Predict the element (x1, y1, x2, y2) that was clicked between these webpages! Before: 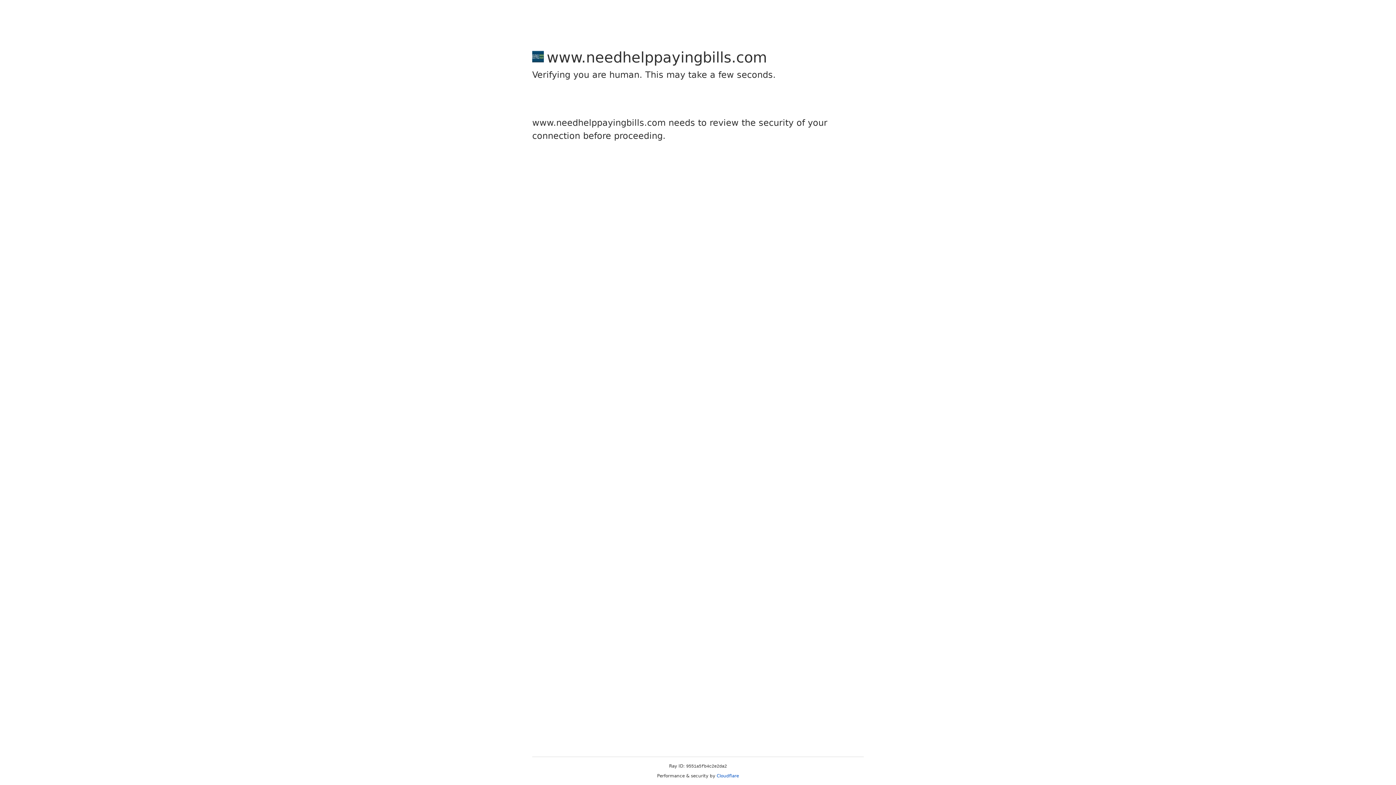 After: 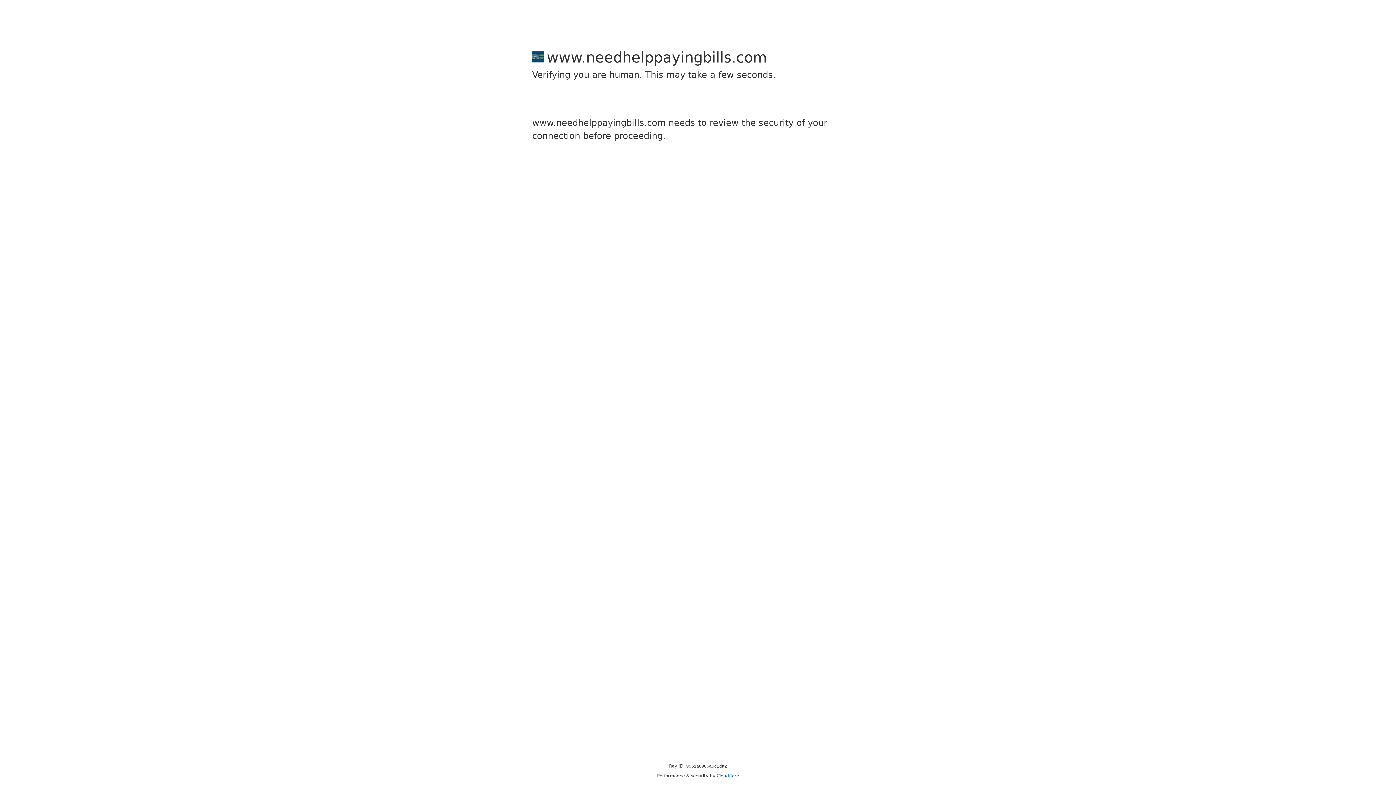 Action: label: Cloudflare bbox: (716, 773, 739, 778)